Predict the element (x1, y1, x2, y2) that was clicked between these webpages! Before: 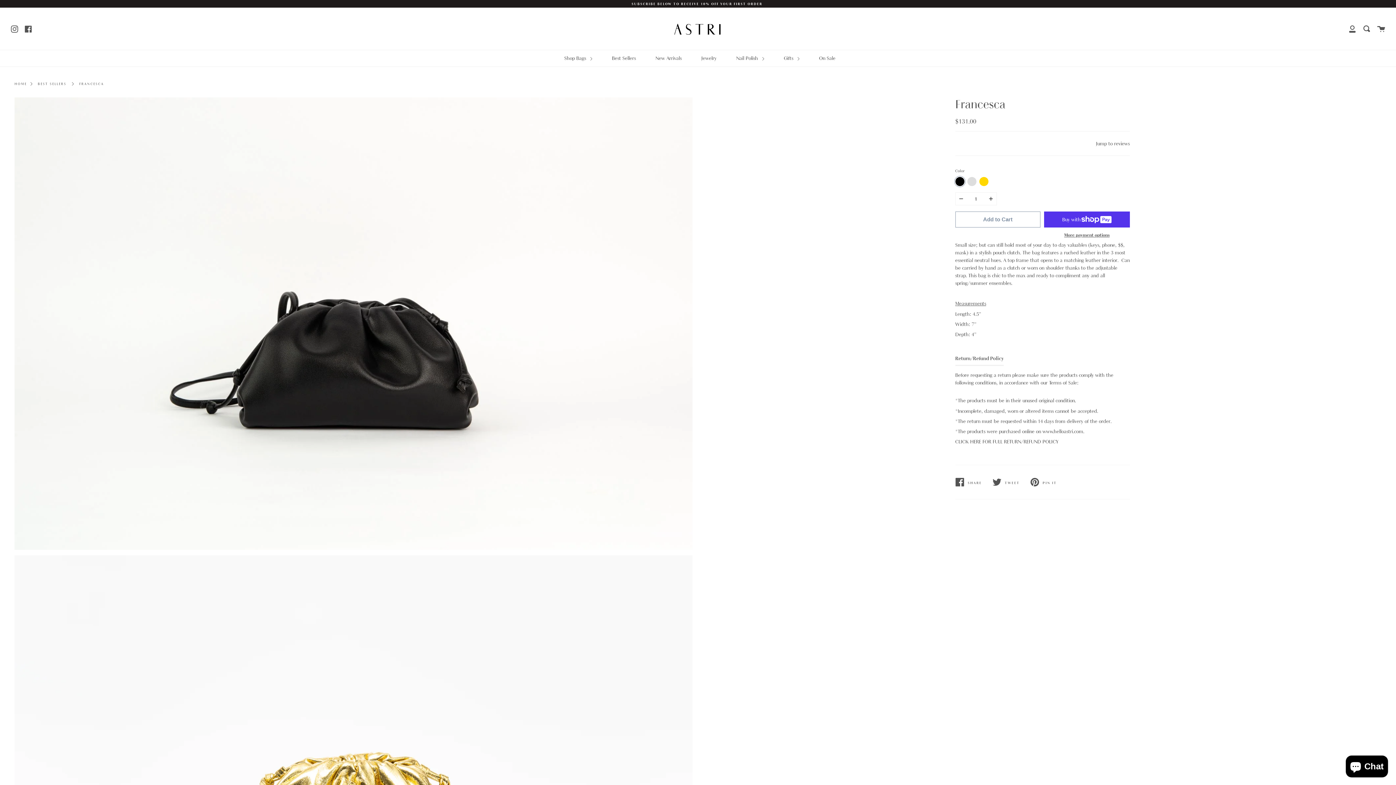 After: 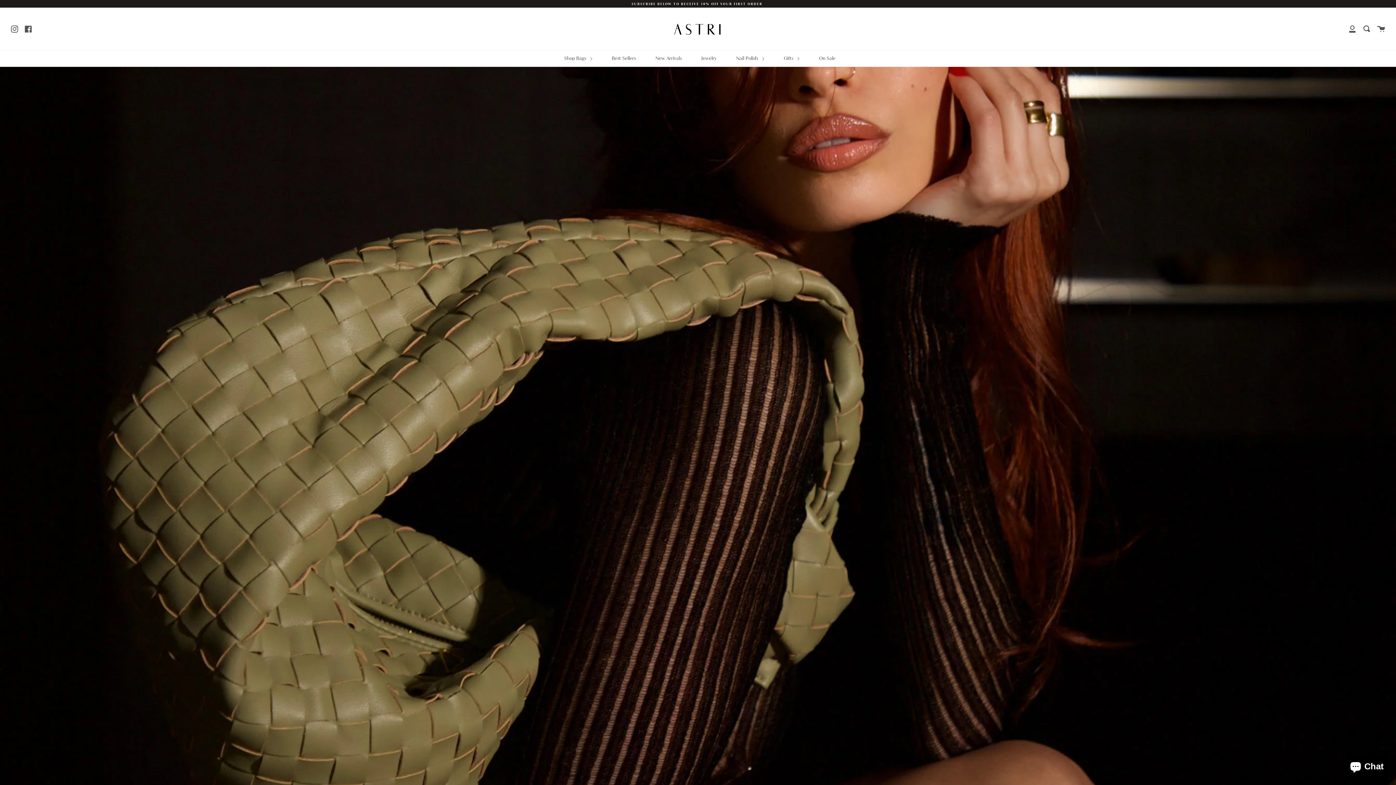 Action: bbox: (14, 81, 26, 86) label: HOME